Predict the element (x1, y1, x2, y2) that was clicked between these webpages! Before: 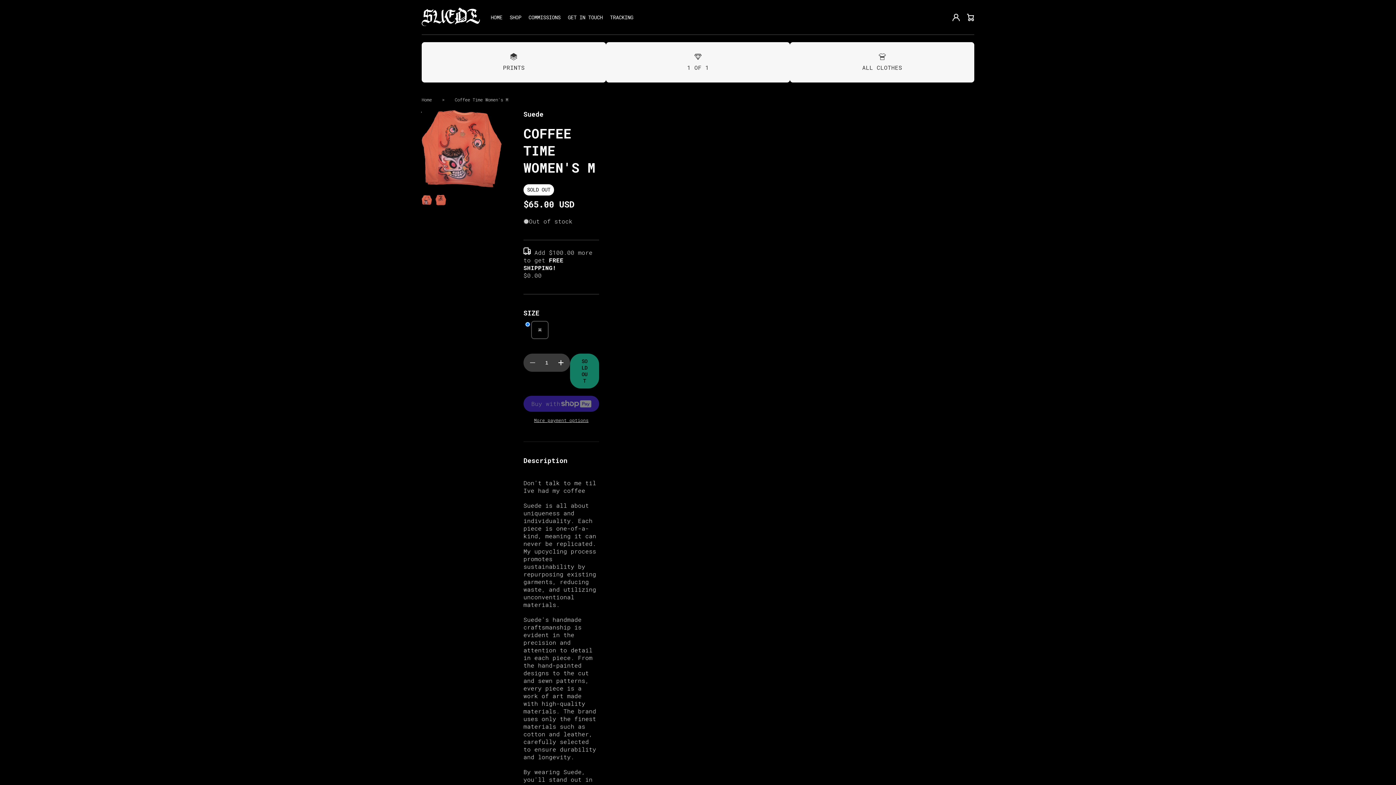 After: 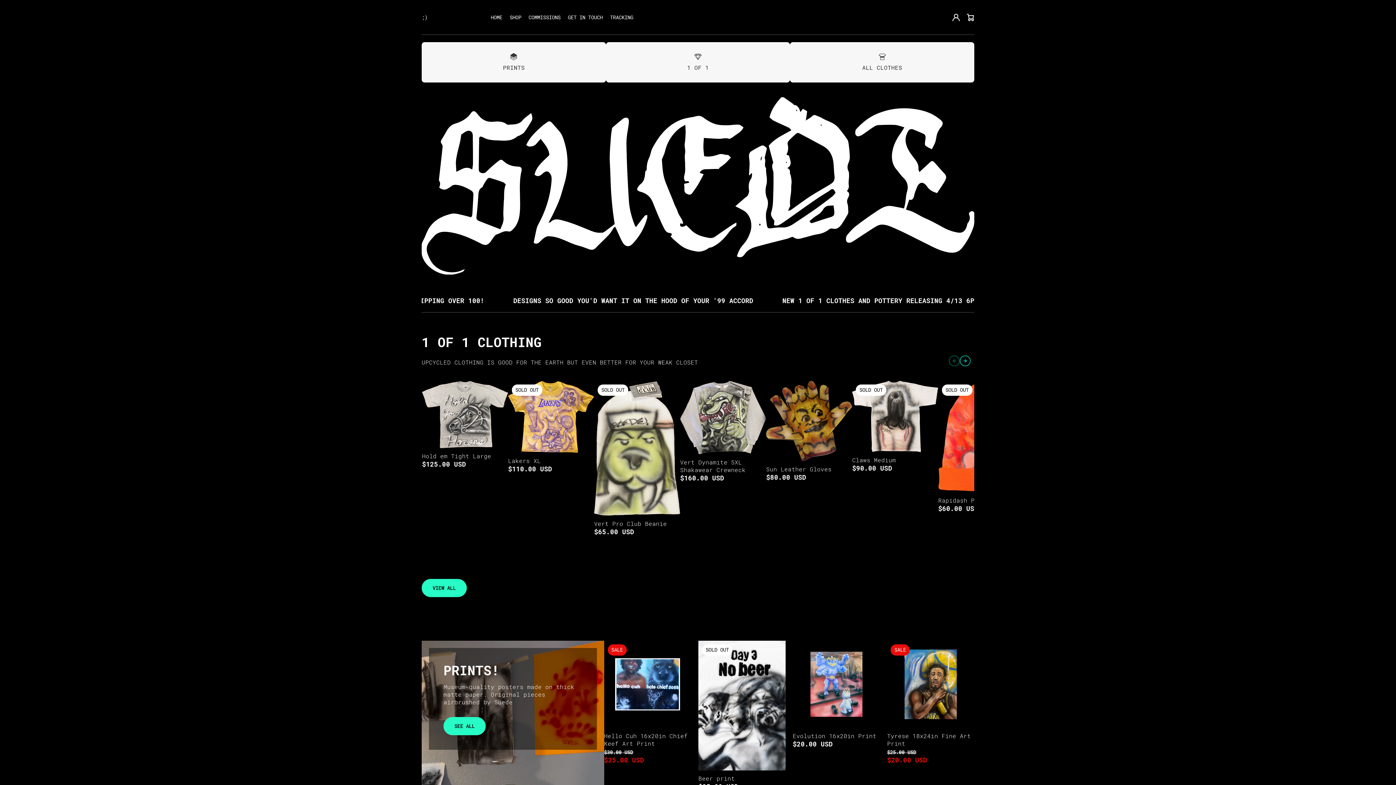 Action: bbox: (487, 11, 506, 23) label: HOME